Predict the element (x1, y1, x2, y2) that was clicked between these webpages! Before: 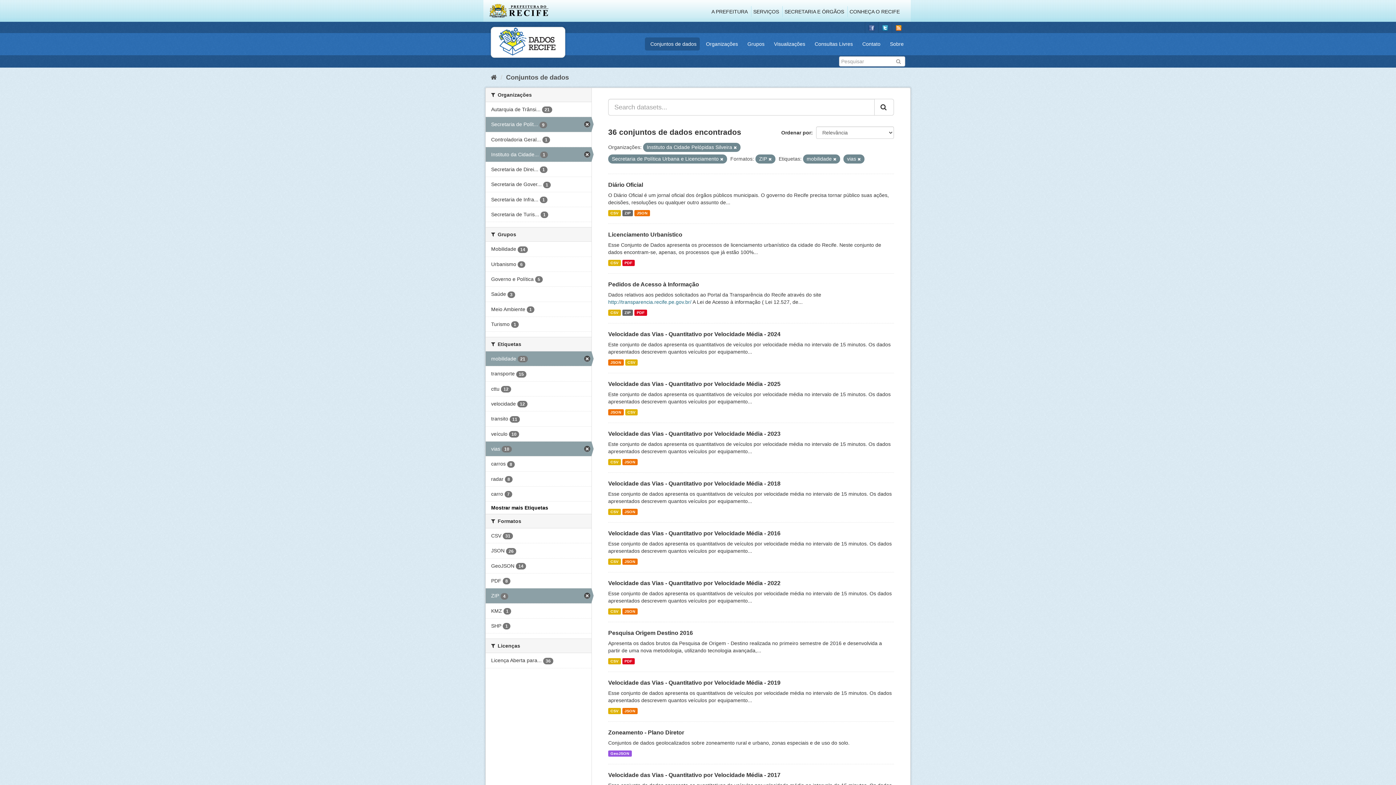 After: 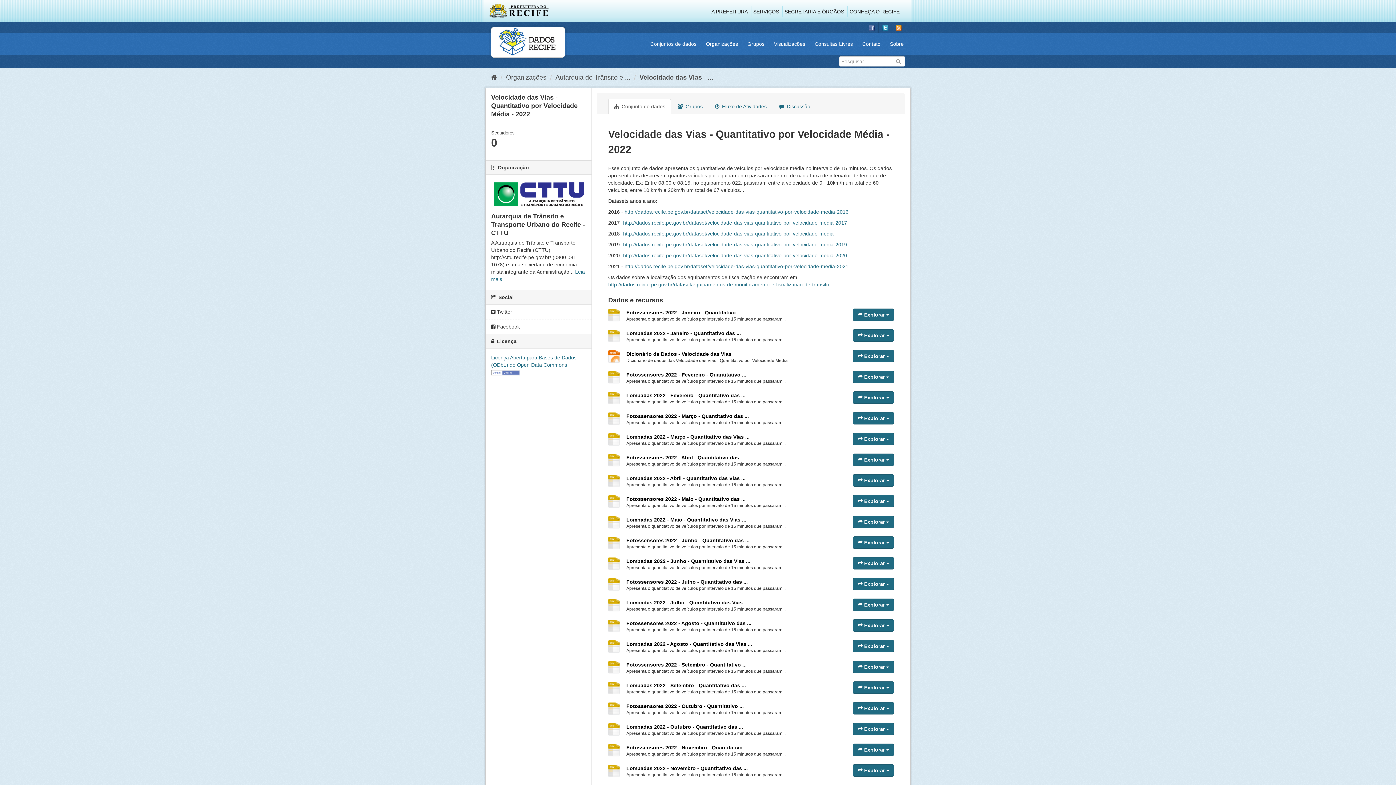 Action: label: Velocidade das Vias - Quantitativo por Velocidade Média - 2022 bbox: (608, 580, 780, 586)